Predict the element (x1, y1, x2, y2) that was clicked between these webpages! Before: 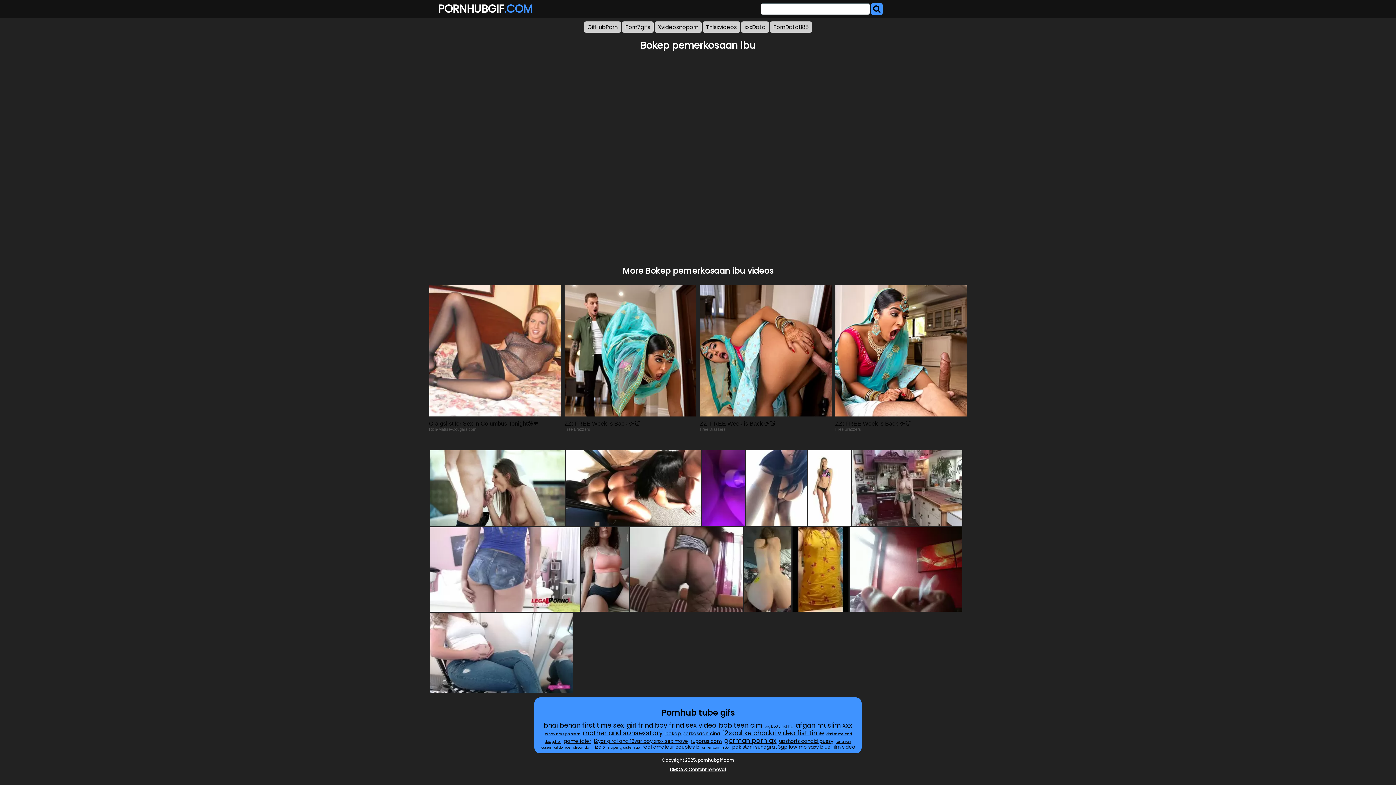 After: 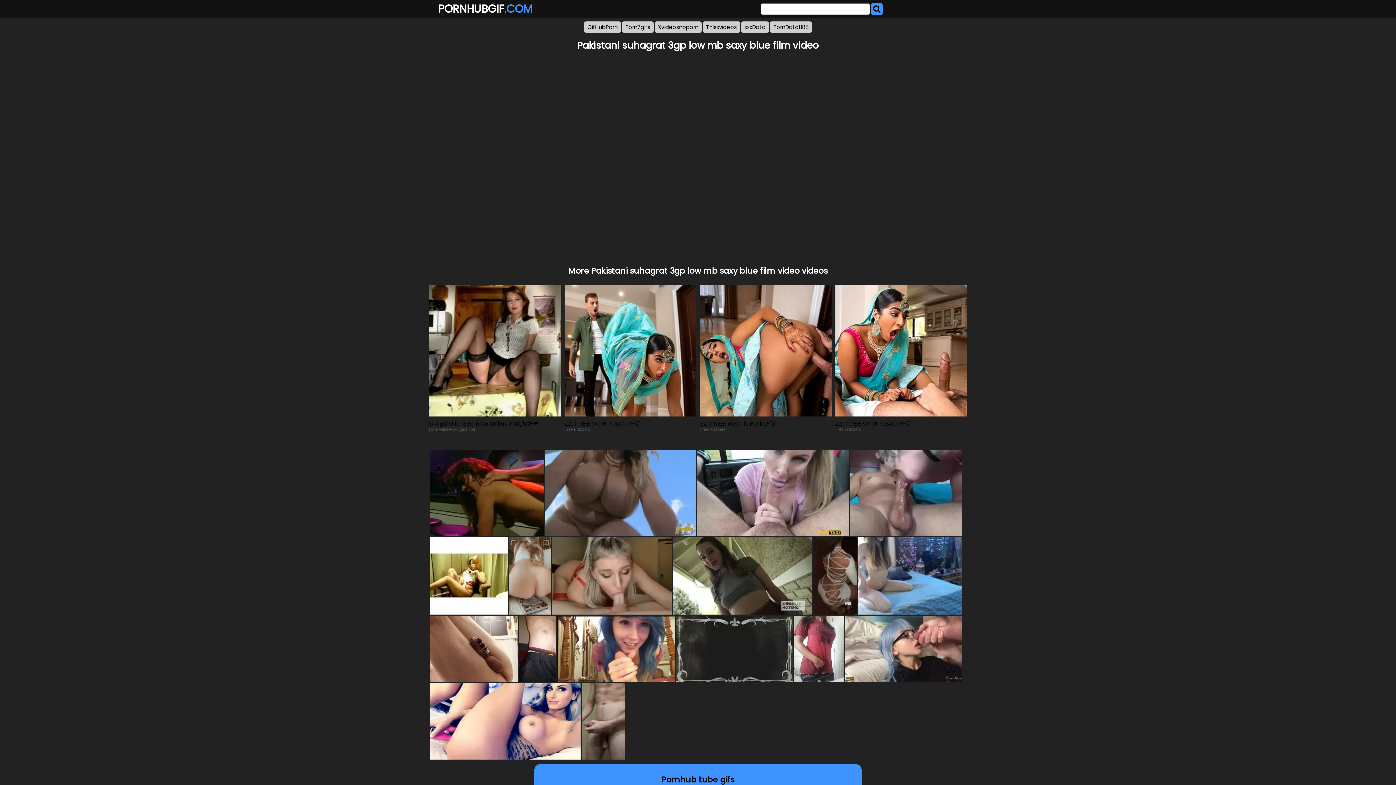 Action: bbox: (731, 743, 856, 751) label: pakistani suhagrat 3gp low mb saxy blue film video